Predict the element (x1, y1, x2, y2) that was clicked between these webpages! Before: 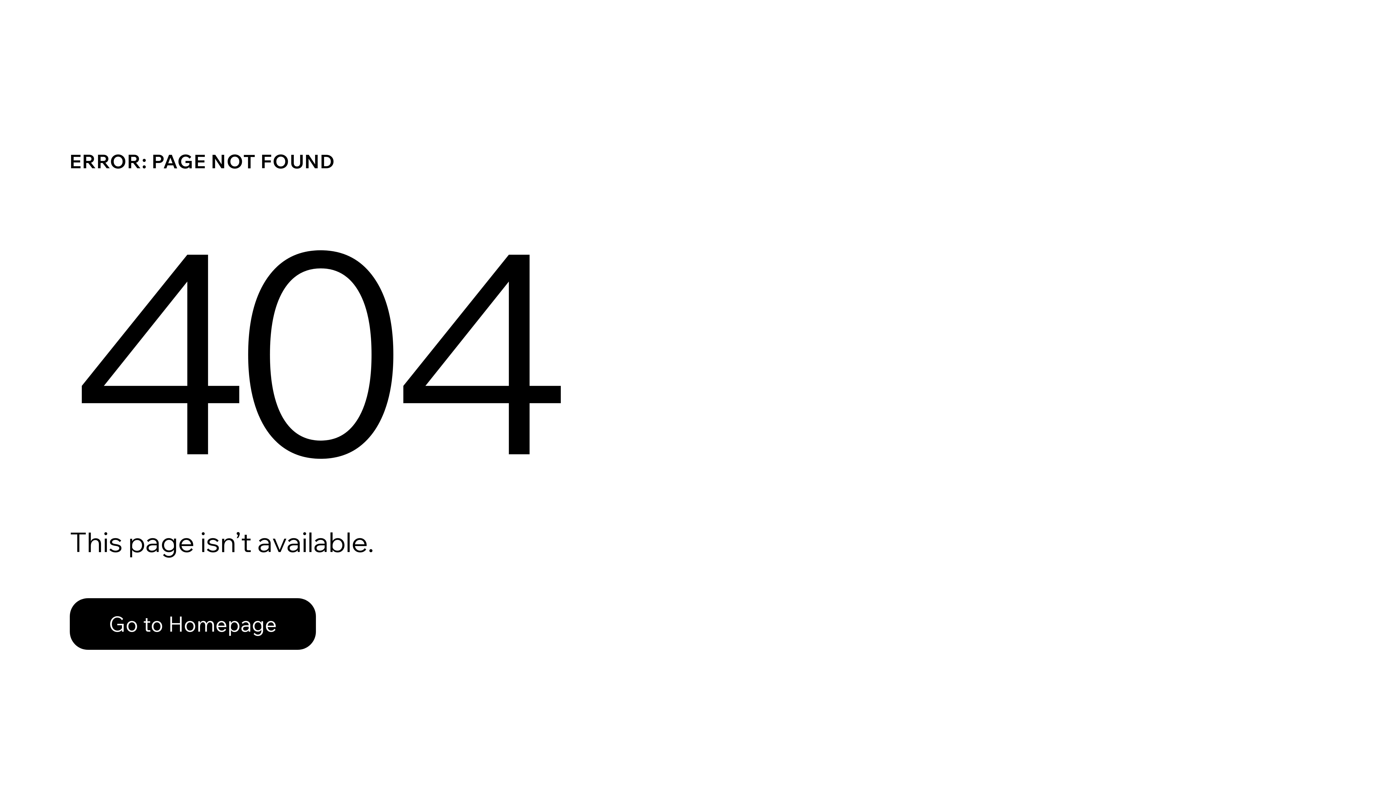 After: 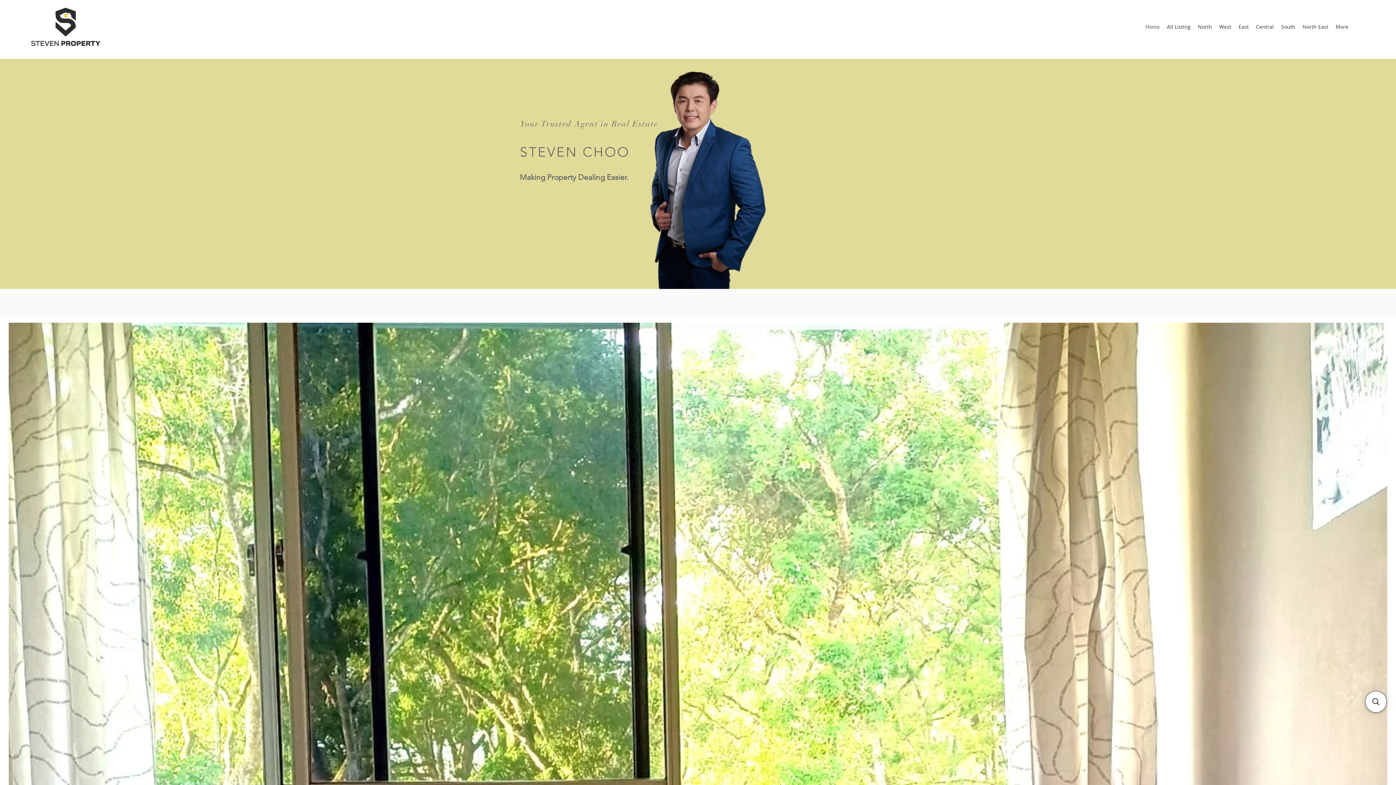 Action: label: Go to Homepage bbox: (69, 598, 316, 650)